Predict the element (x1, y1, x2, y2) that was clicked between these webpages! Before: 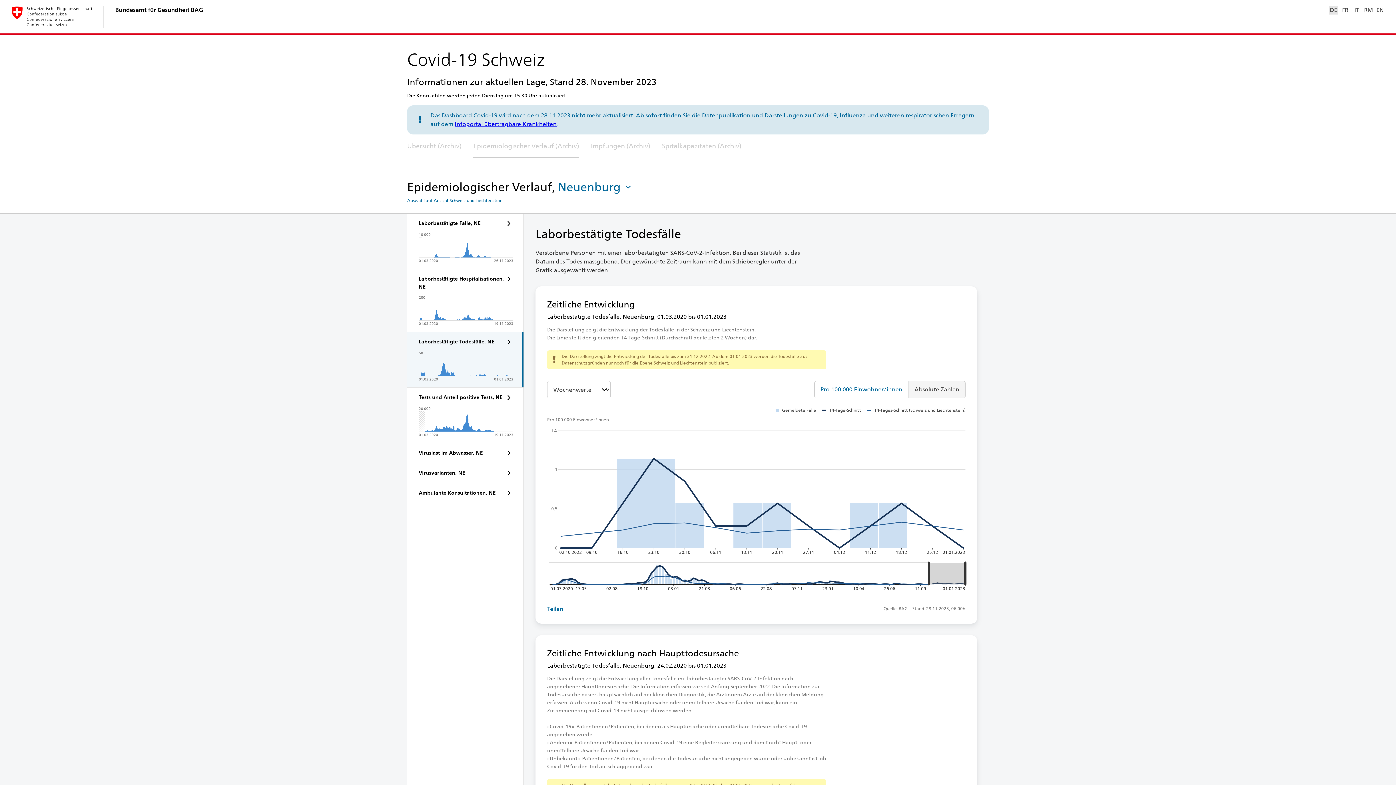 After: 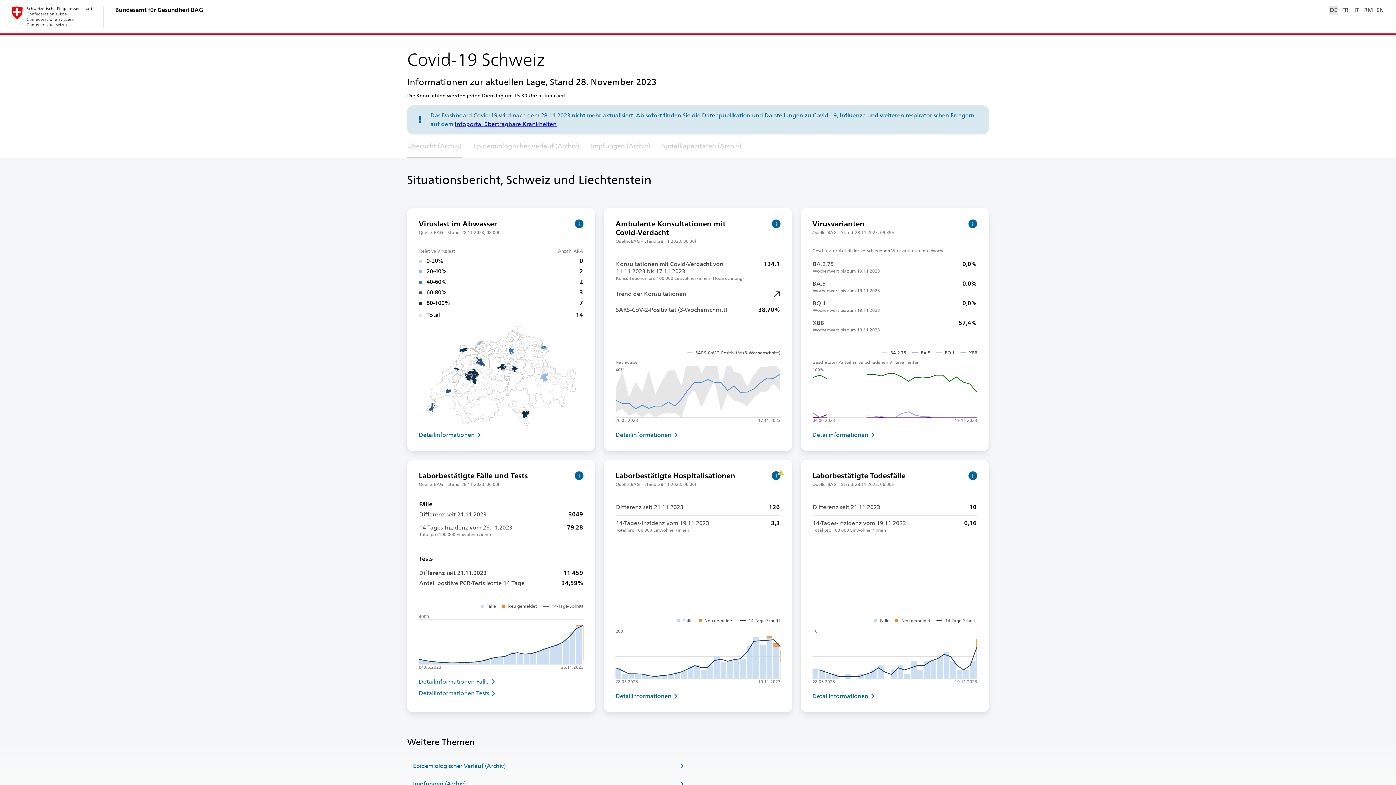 Action: bbox: (11, 6, 93, 26) label: Zur Startseite